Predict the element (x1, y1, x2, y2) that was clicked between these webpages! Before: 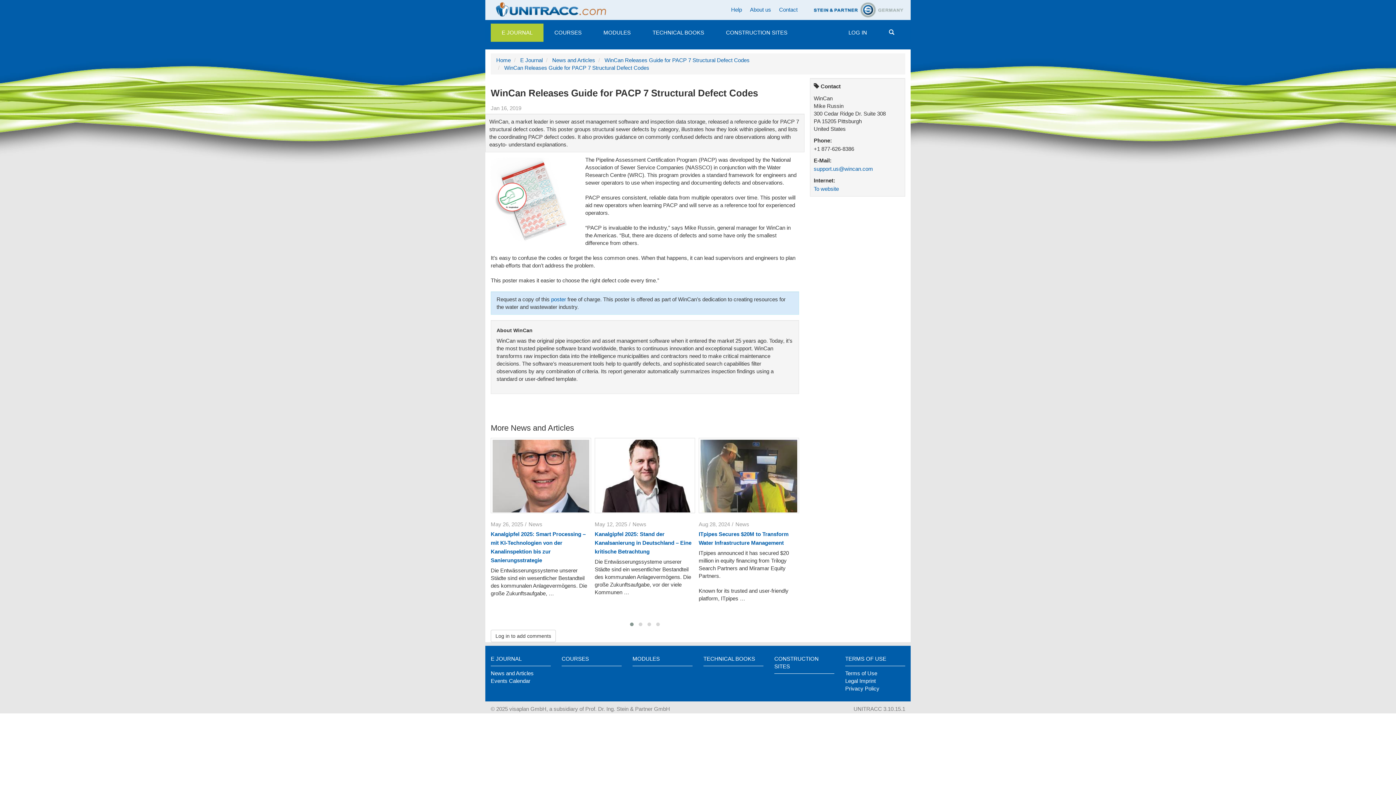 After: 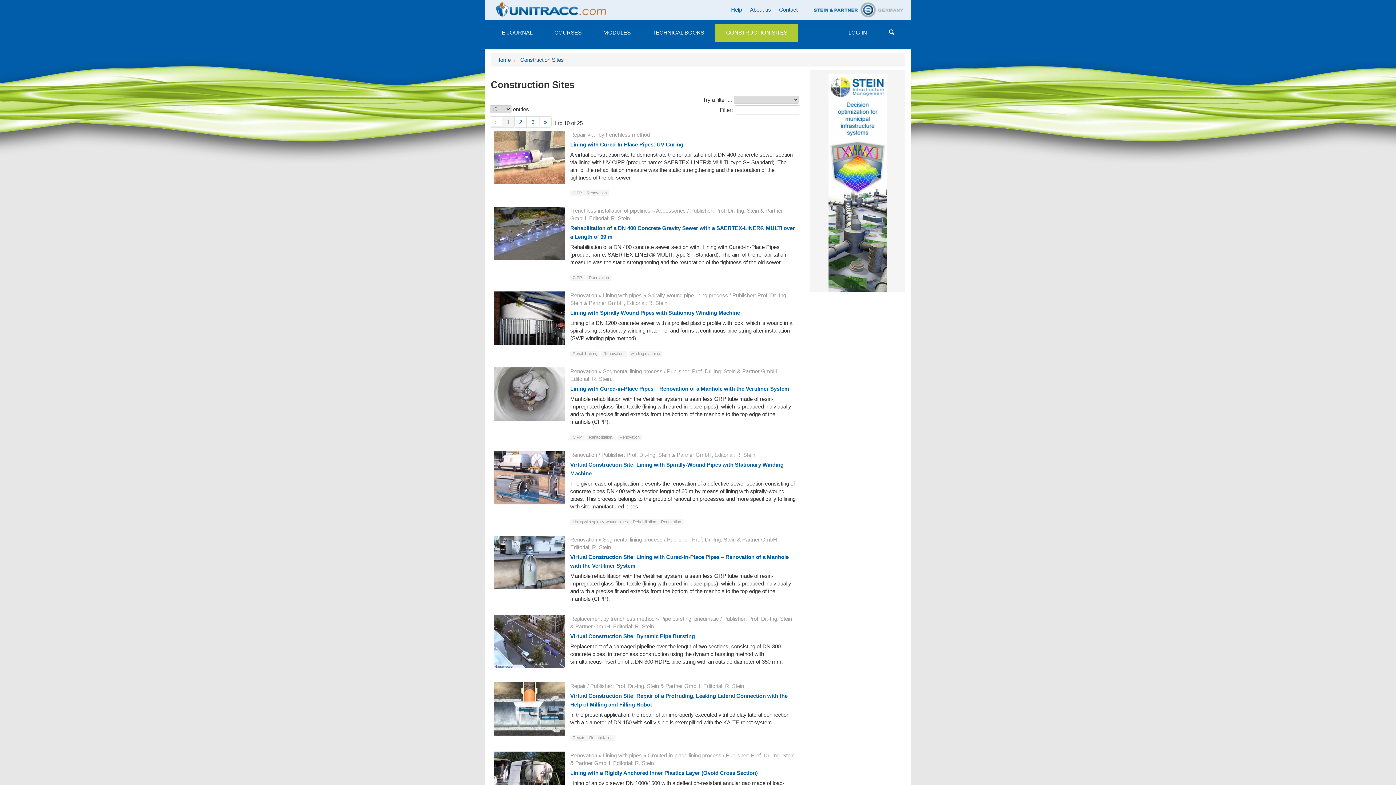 Action: label: CONSTRUCTION SITES bbox: (774, 655, 834, 670)